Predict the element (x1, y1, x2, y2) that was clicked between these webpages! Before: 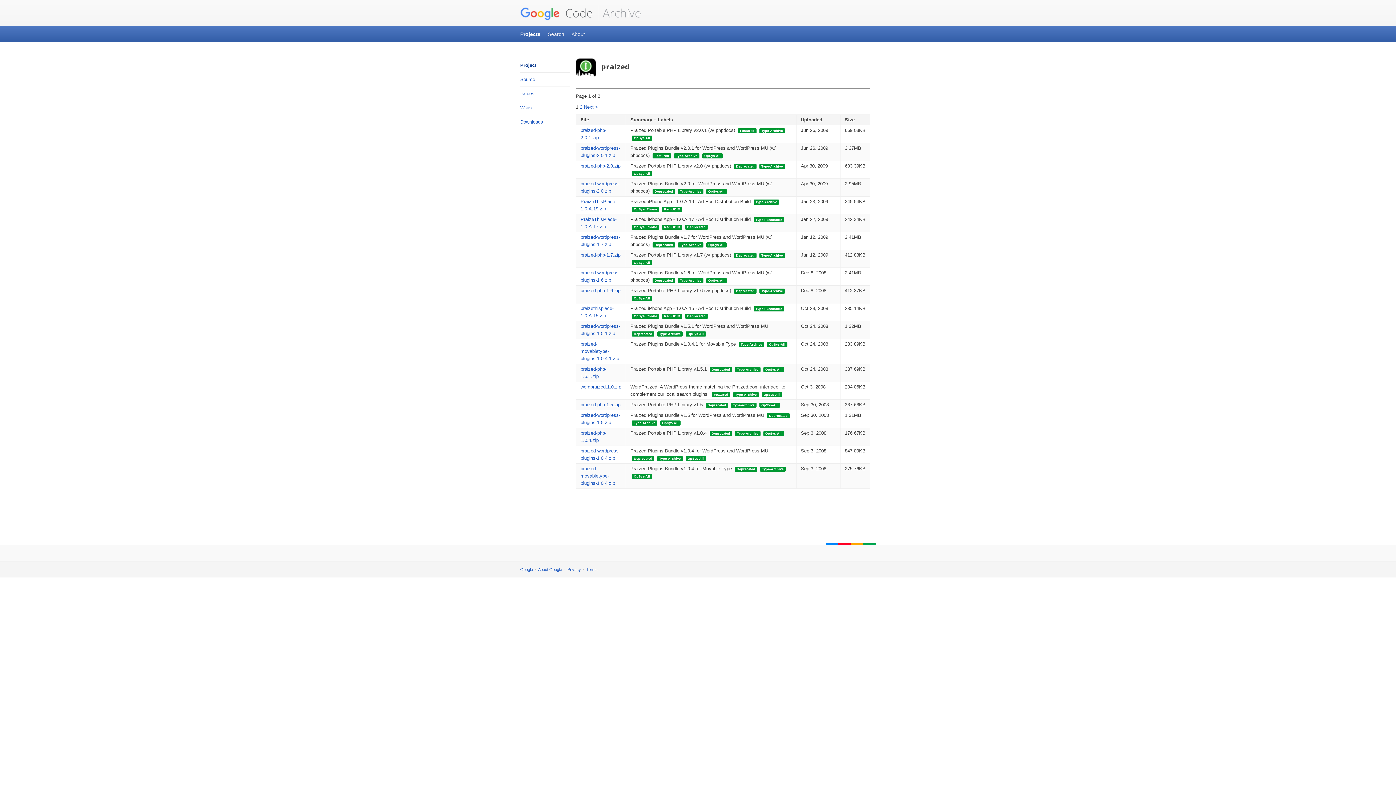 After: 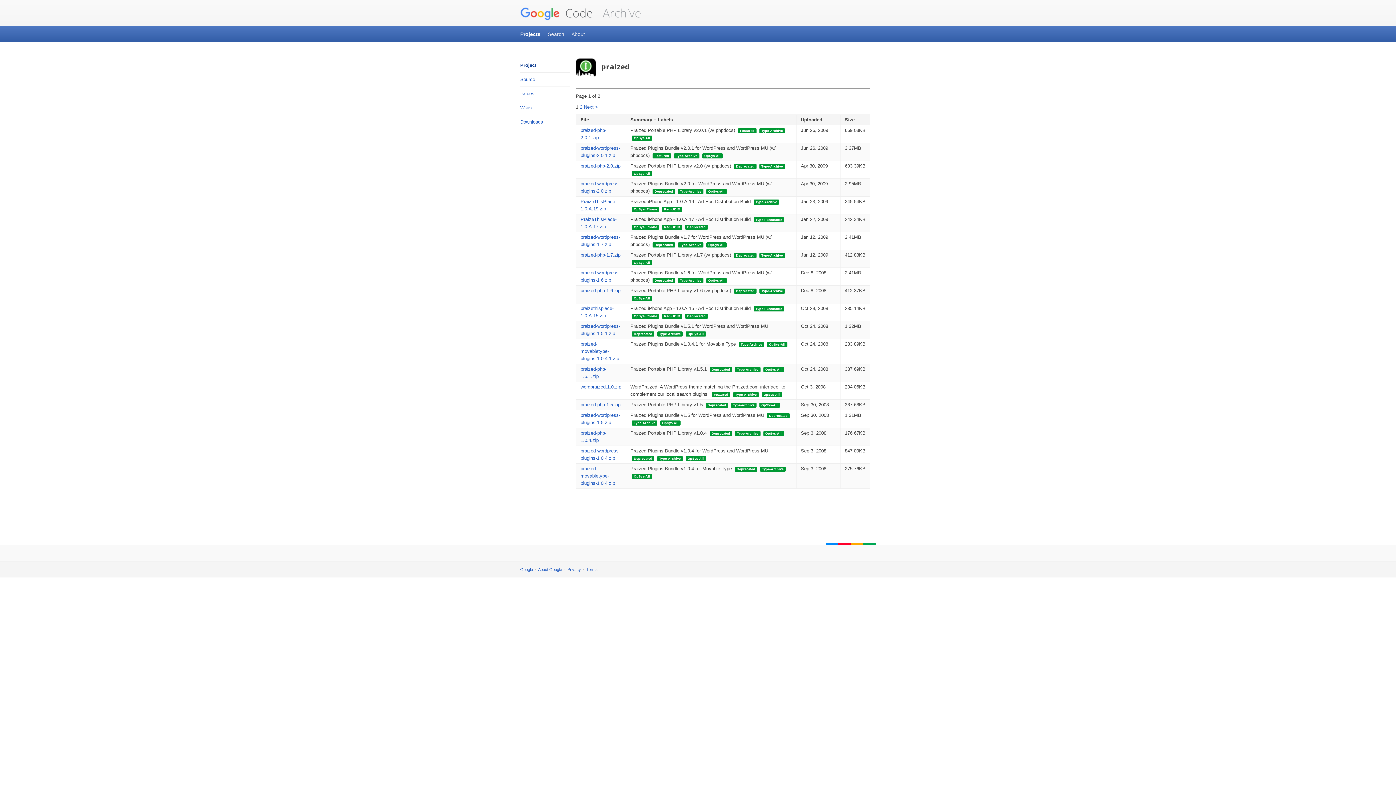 Action: bbox: (580, 163, 620, 168) label: praized-php-2.0.zip